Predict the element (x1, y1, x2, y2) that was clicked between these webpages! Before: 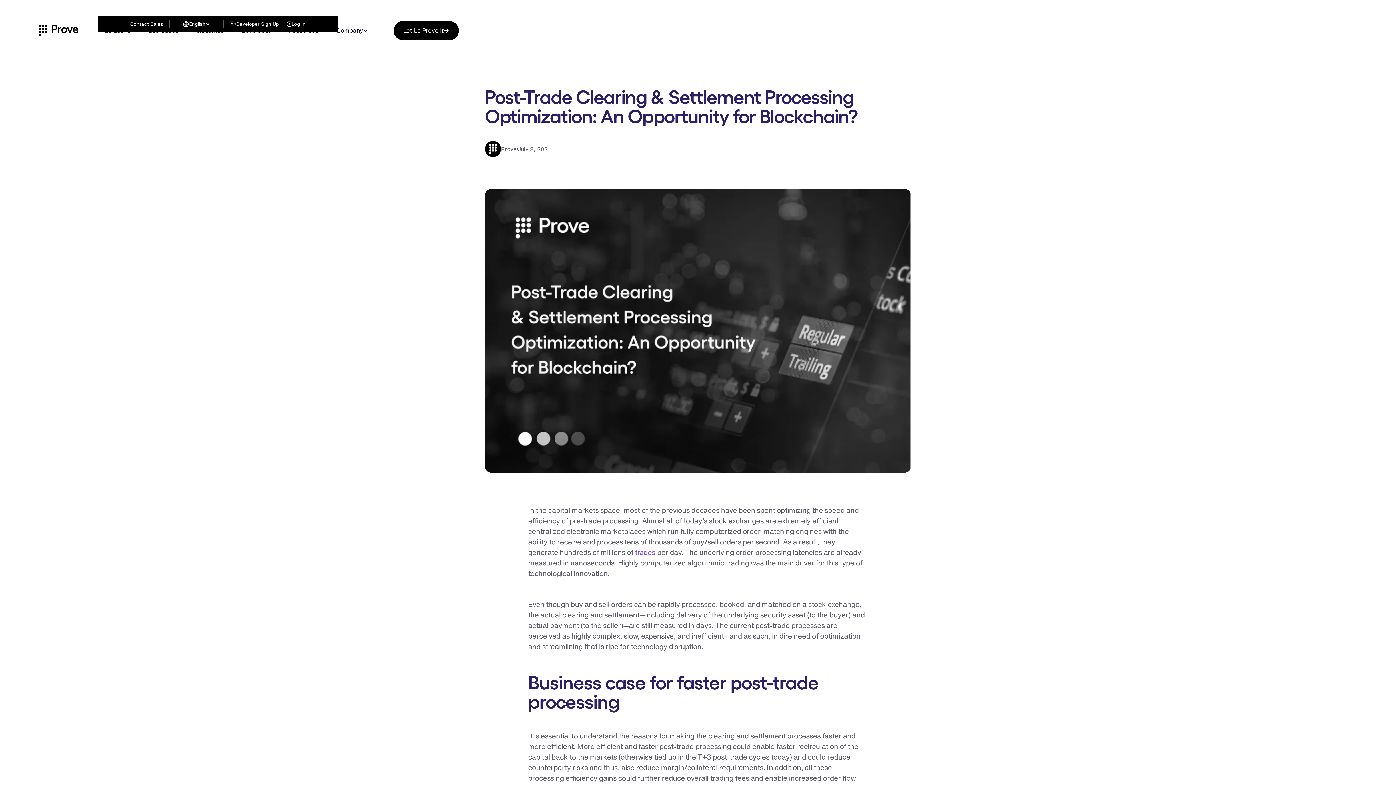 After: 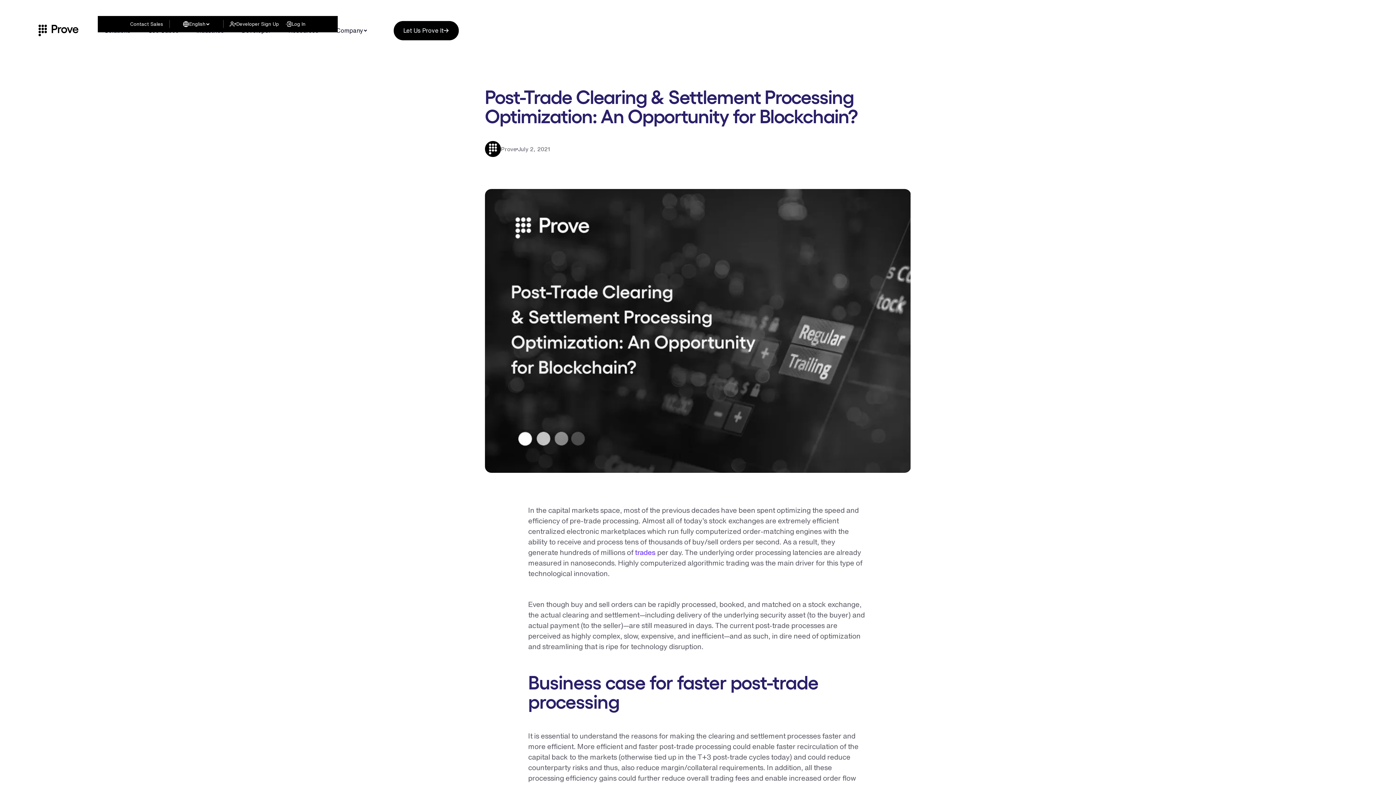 Action: label: Developer Sign Up bbox: (247, 22, 299, 29)